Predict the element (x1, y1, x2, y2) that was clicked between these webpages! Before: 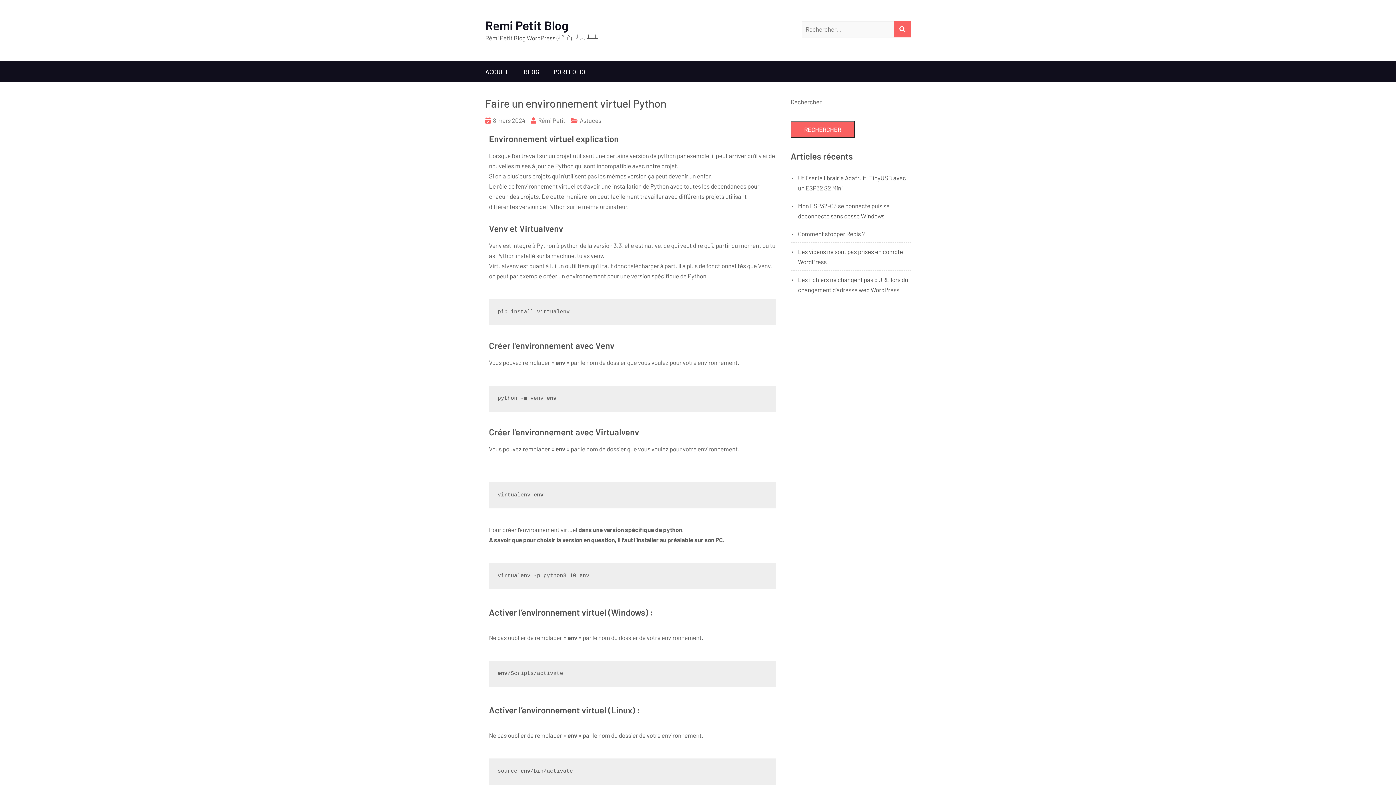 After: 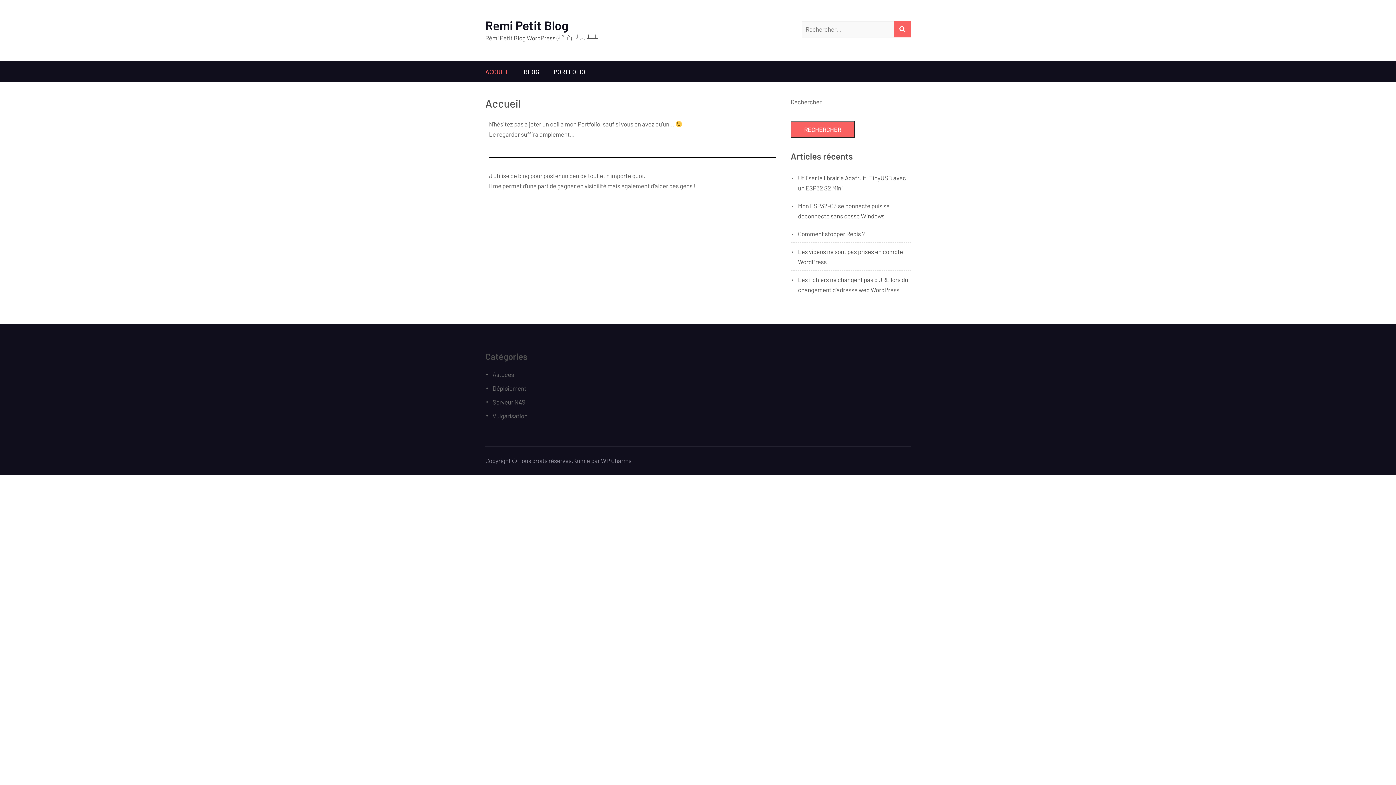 Action: bbox: (485, 17, 568, 32) label: Remi Petit Blog